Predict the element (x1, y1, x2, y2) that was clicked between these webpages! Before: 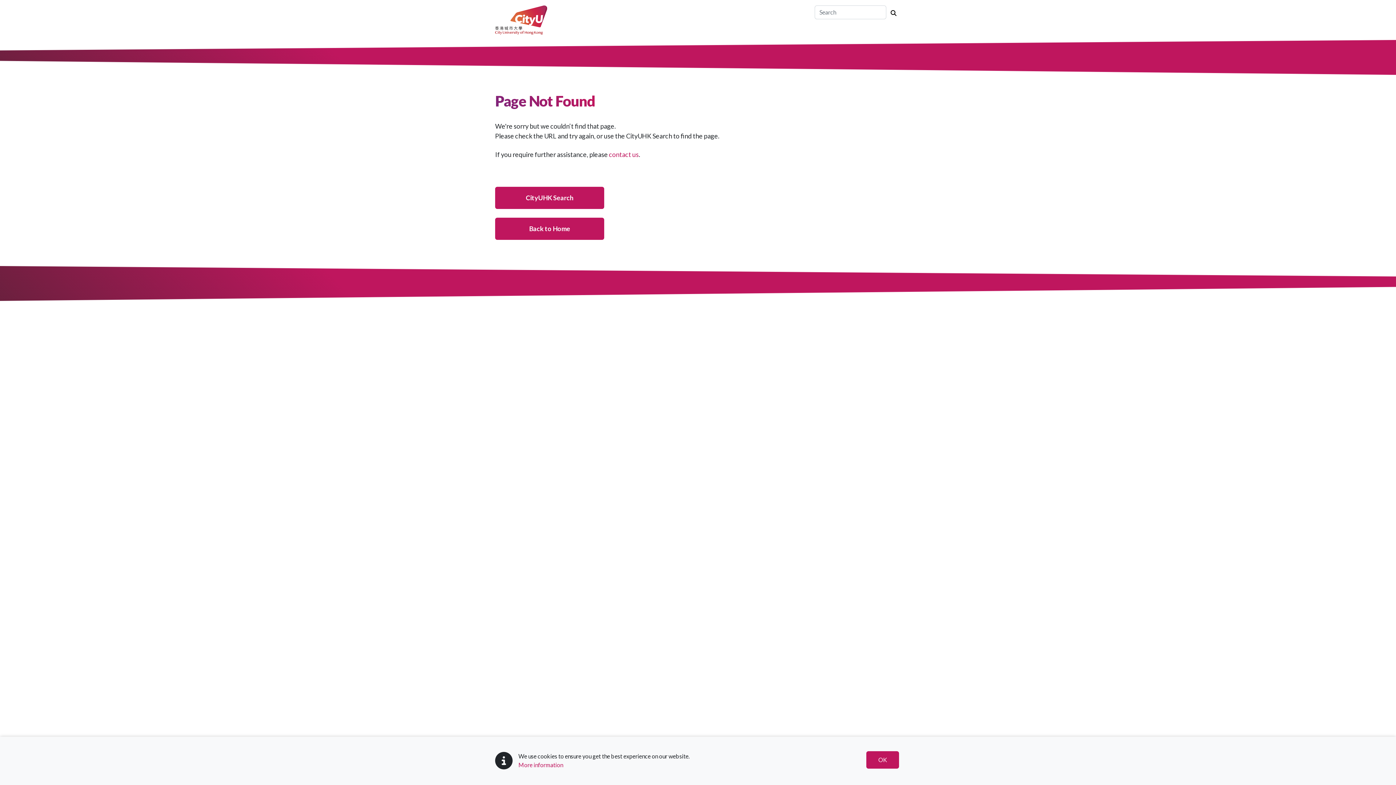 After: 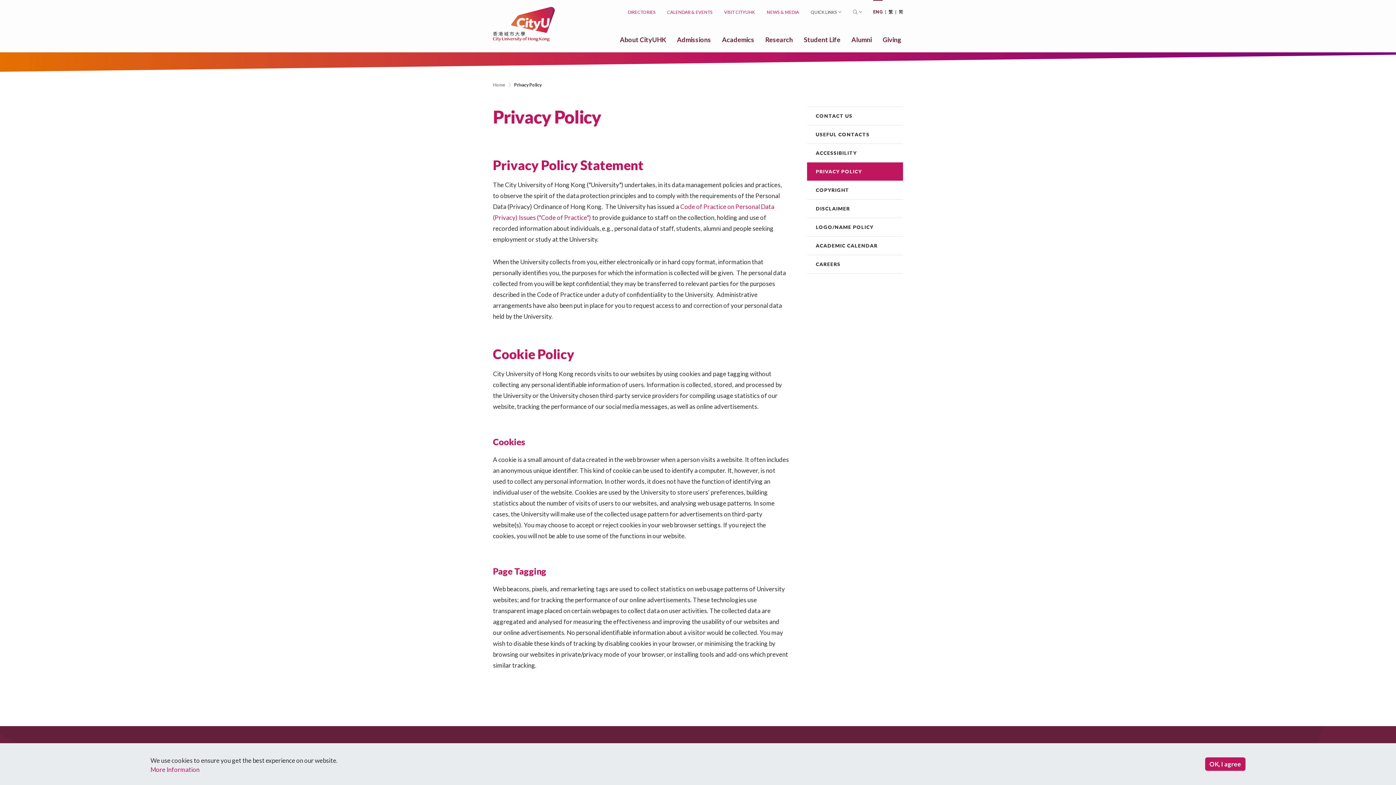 Action: label: More information bbox: (518, 761, 563, 768)